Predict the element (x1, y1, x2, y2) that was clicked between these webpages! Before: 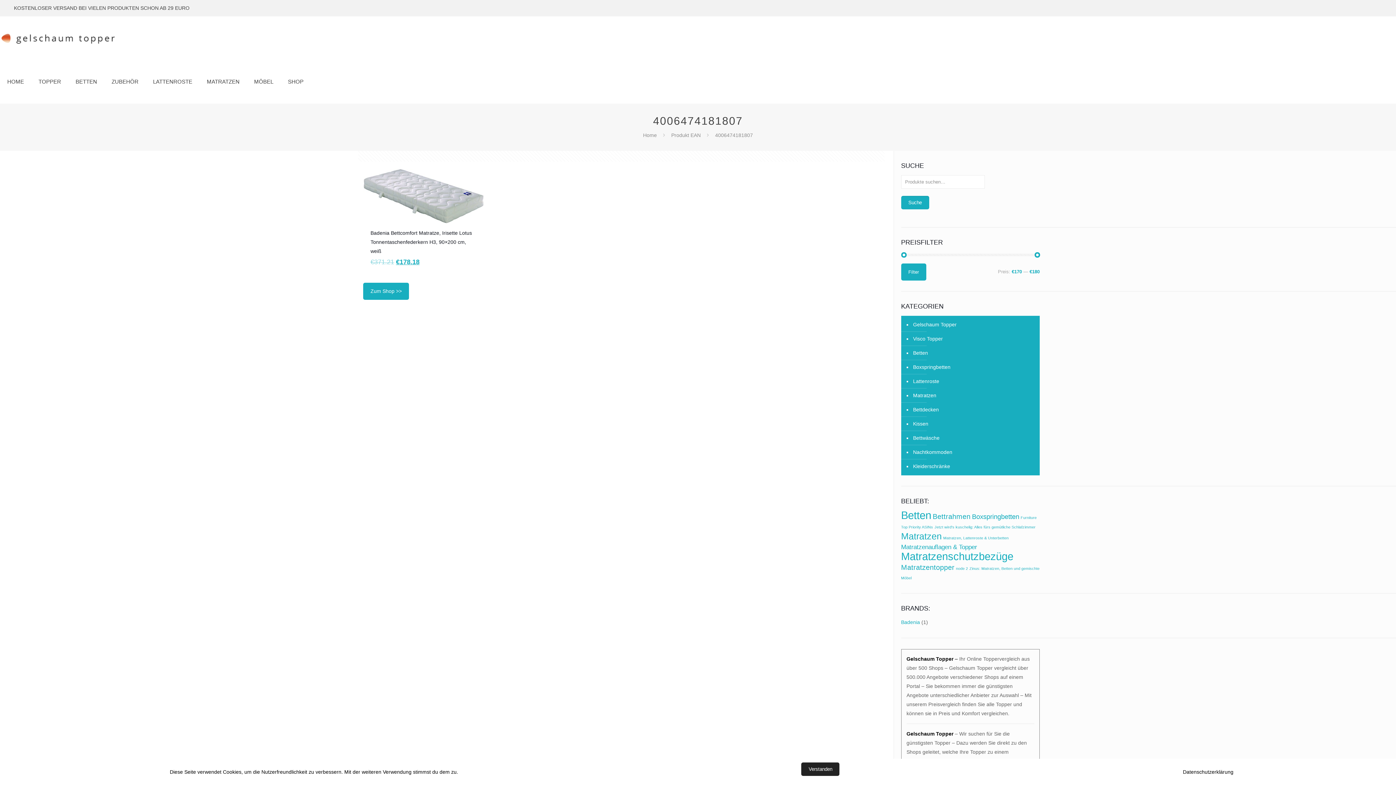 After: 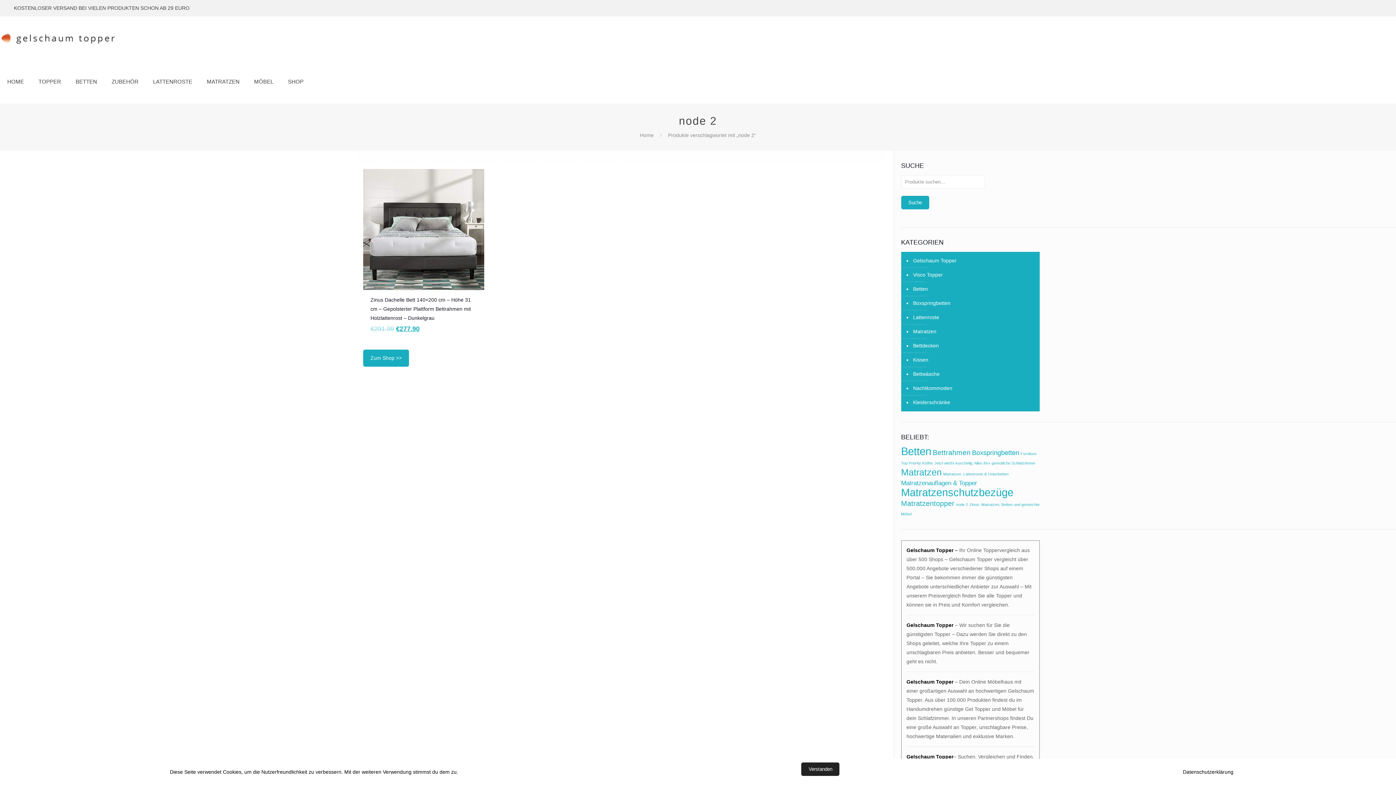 Action: label: node 2 (1 Produkt) bbox: (956, 566, 968, 570)